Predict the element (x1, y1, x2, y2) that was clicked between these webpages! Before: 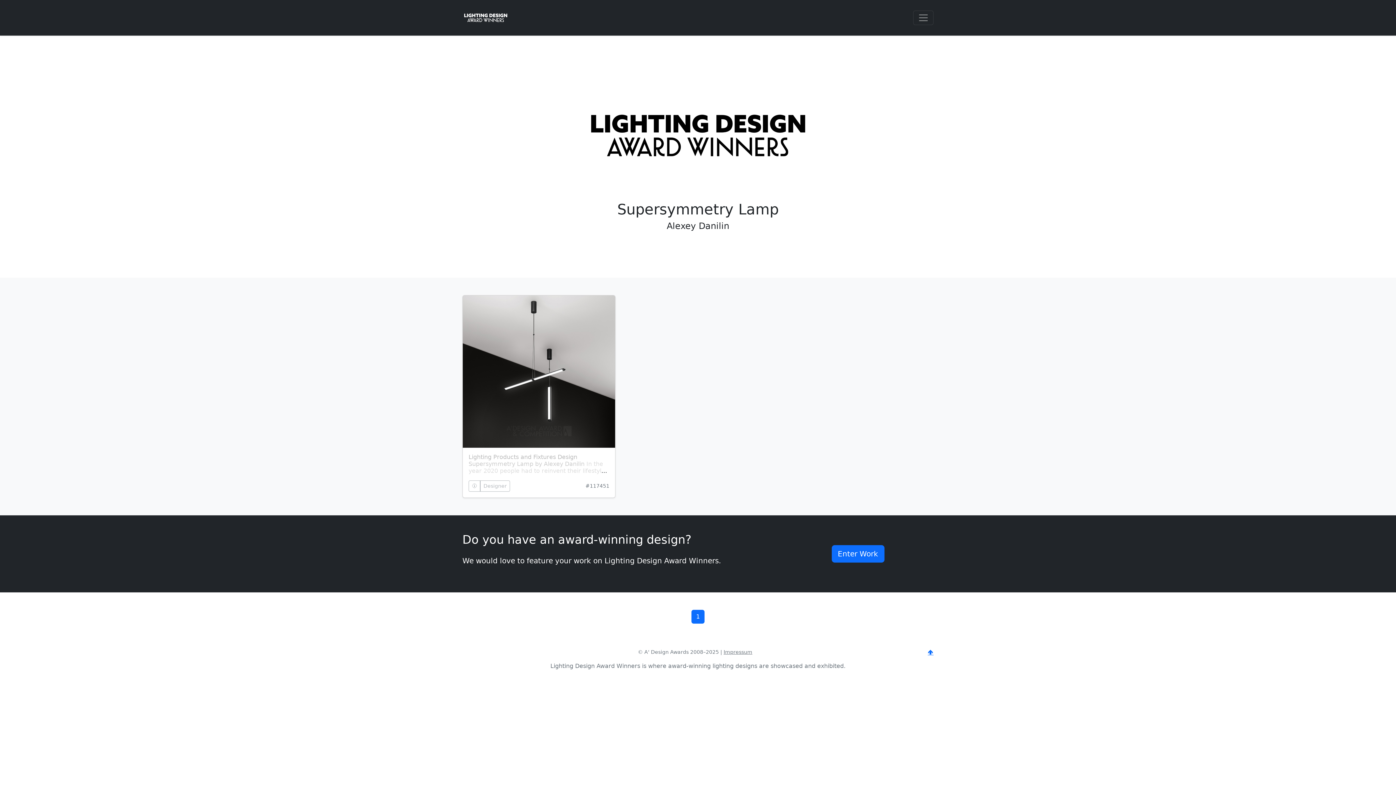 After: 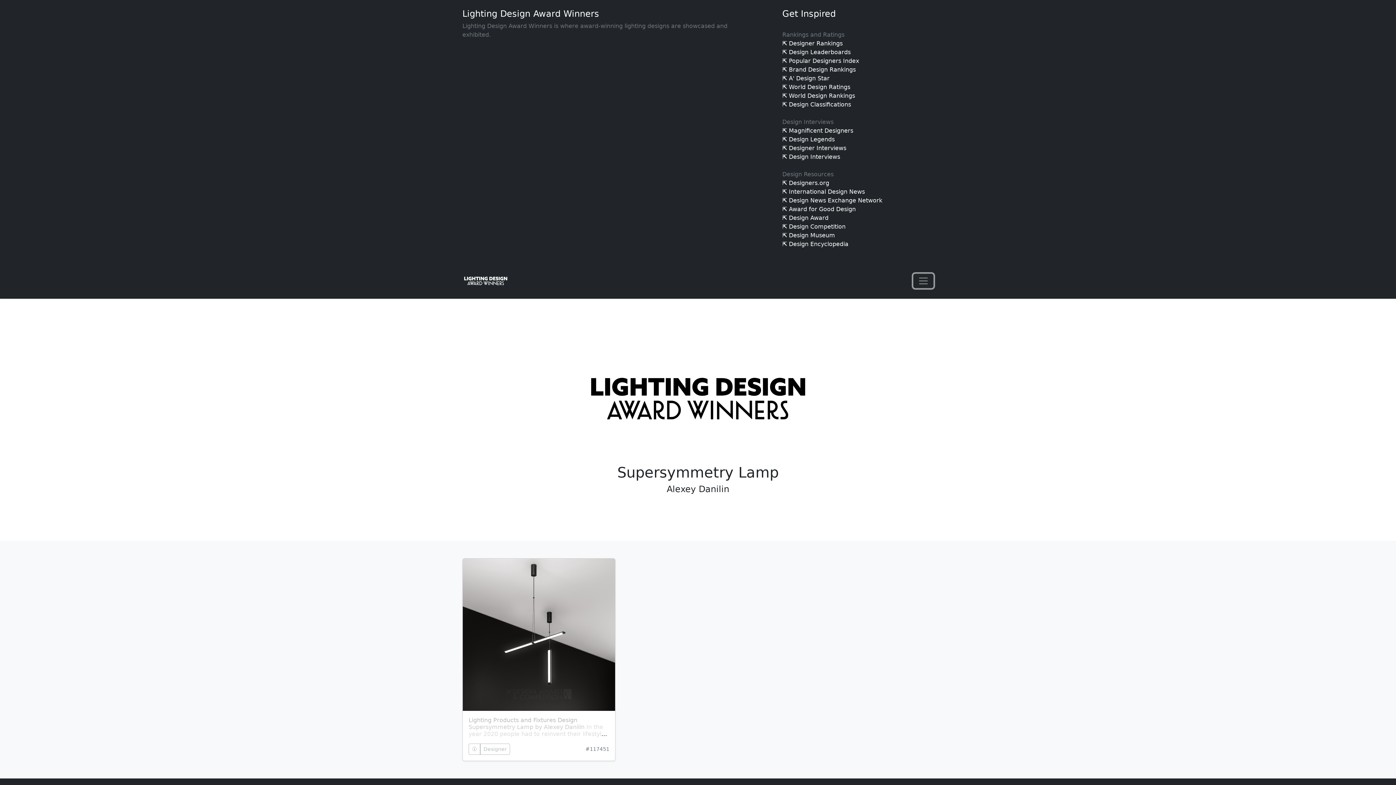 Action: bbox: (913, 10, 933, 25) label: Toggle navigation